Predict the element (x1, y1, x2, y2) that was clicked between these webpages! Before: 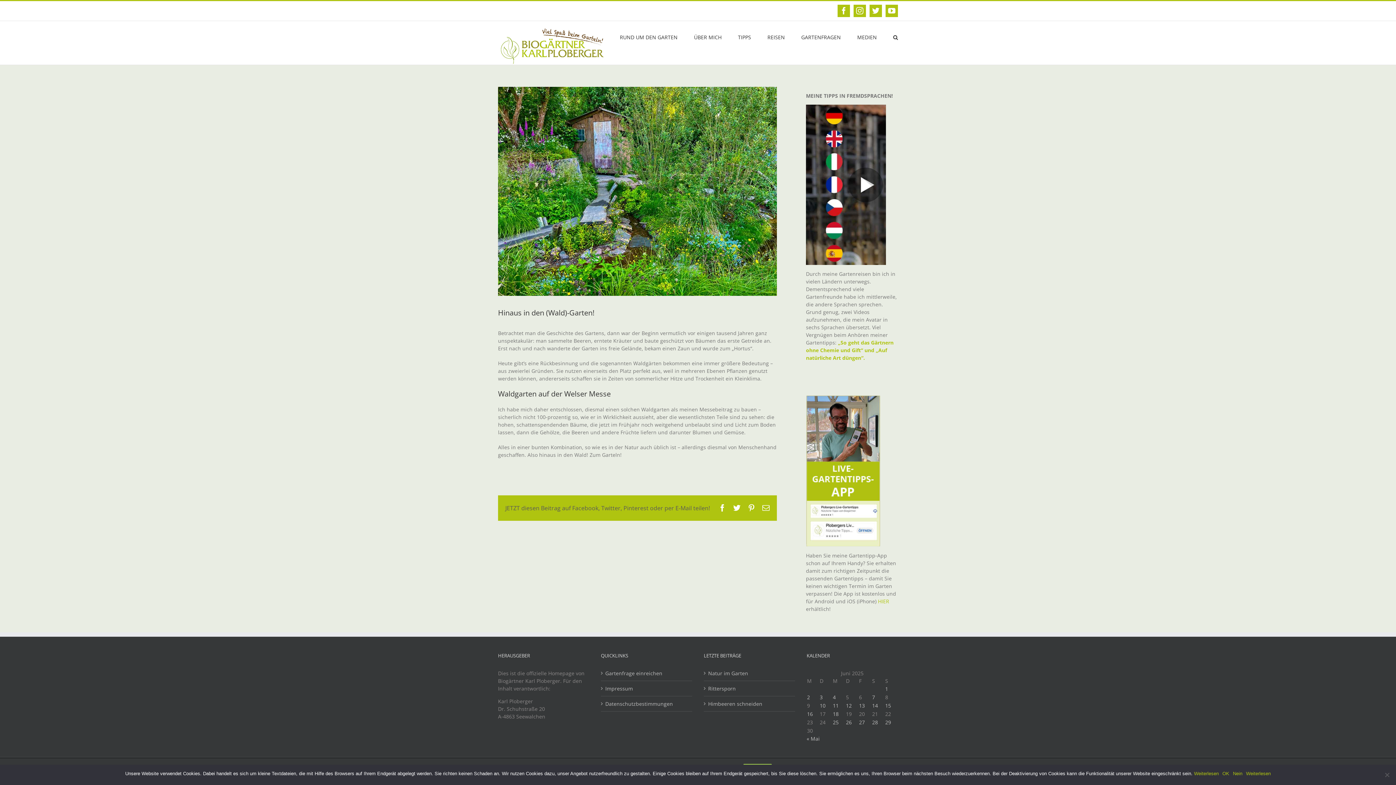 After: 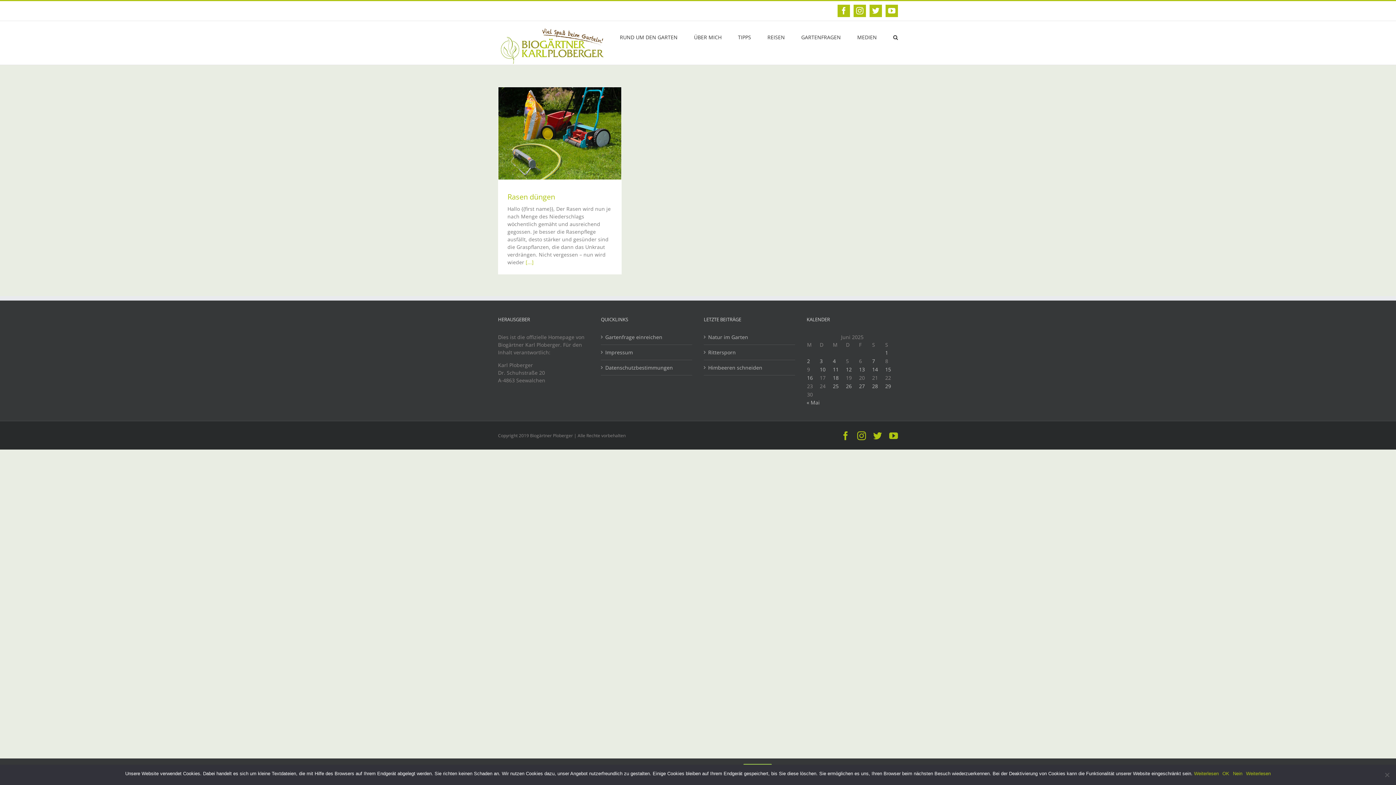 Action: label: Beiträge veröffentlicht am 27. June 2025 bbox: (859, 719, 865, 726)